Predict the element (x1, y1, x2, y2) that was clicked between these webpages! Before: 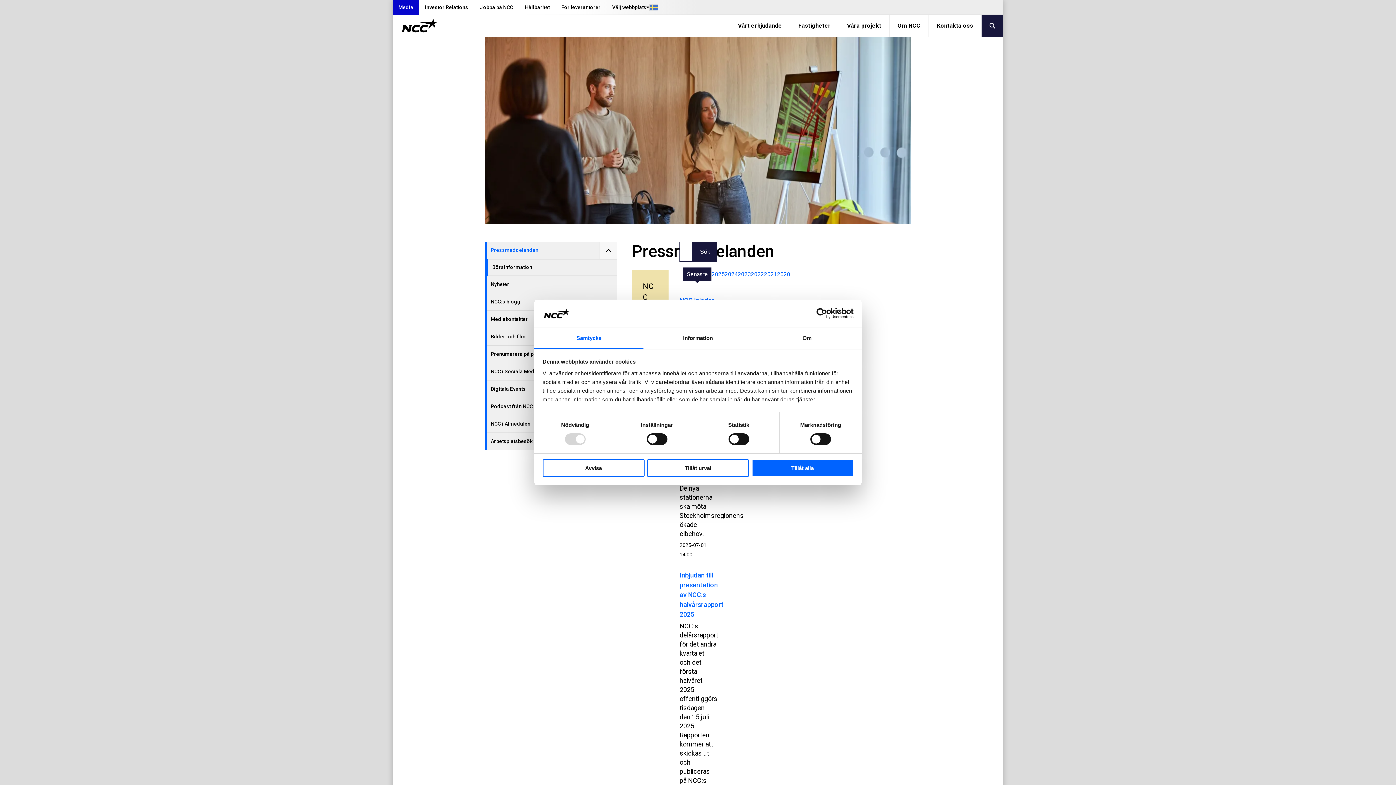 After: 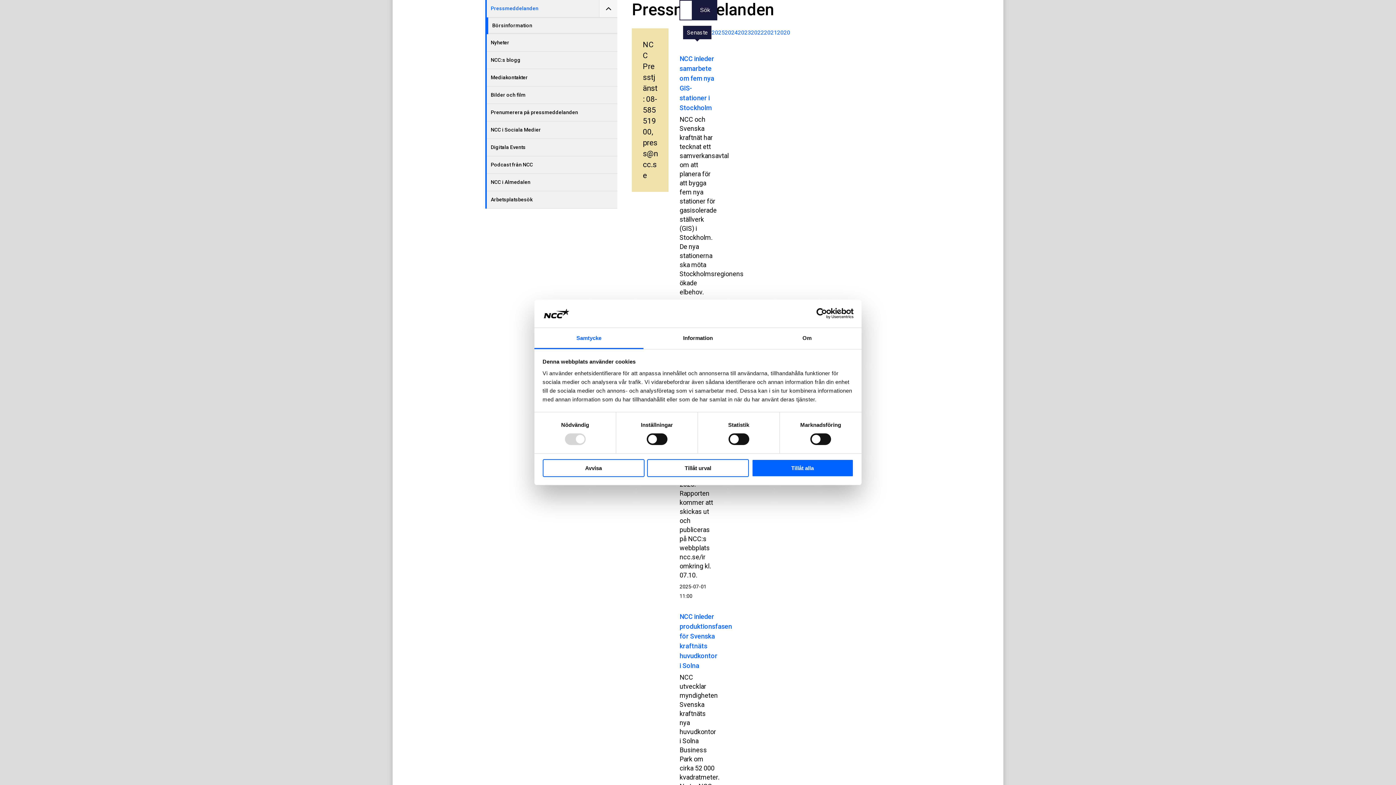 Action: label: newslisting-block-search-submit bbox: (692, 241, 717, 262)